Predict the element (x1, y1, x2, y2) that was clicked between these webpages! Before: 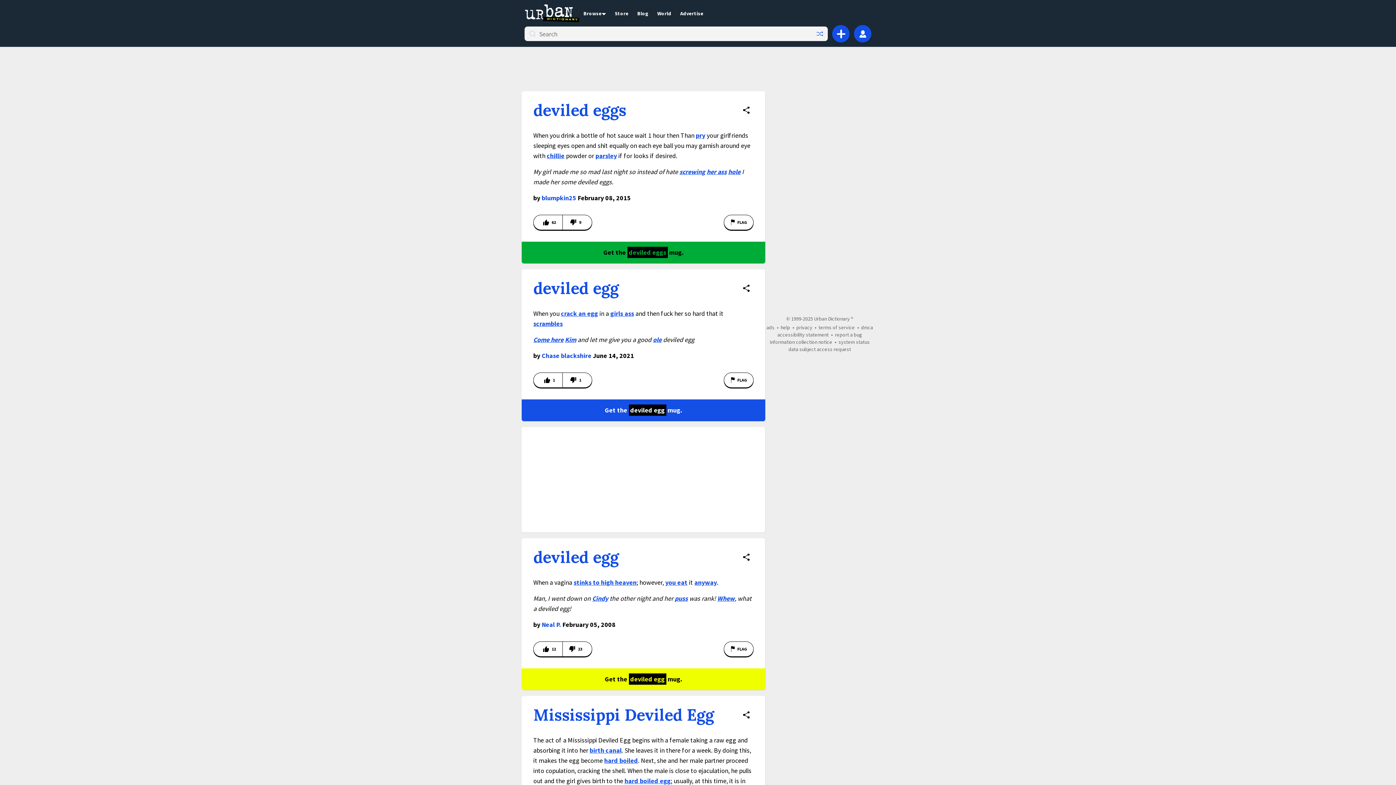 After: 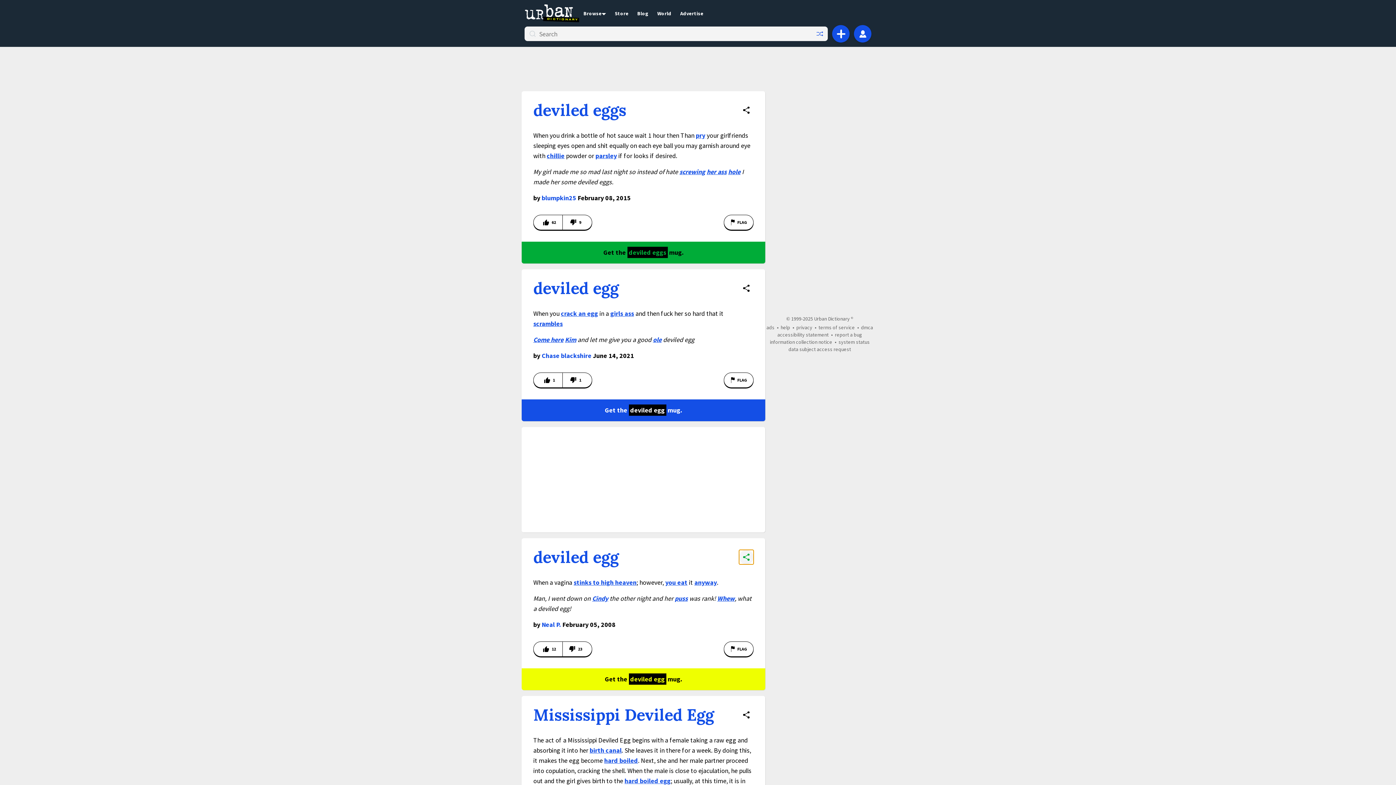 Action: label: Share definition bbox: (739, 550, 753, 564)